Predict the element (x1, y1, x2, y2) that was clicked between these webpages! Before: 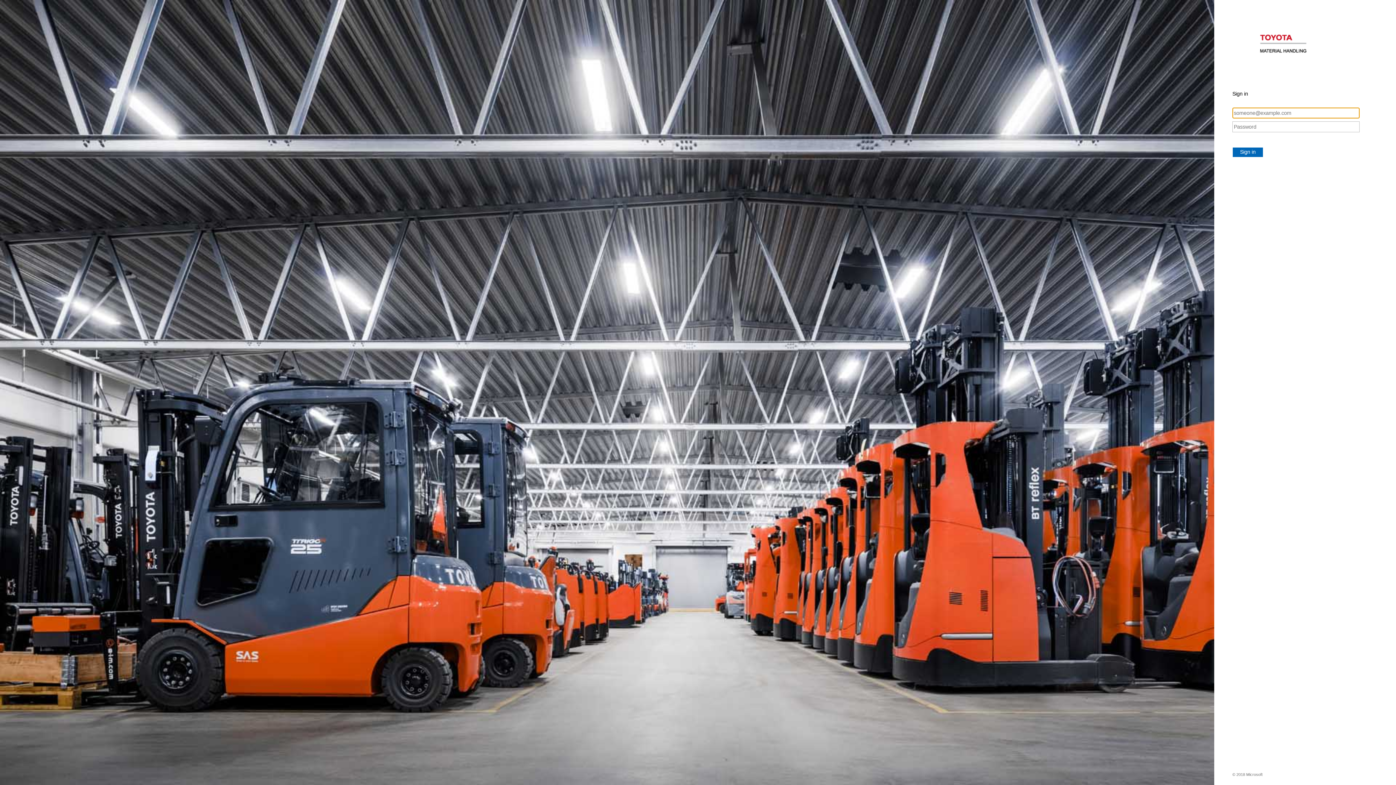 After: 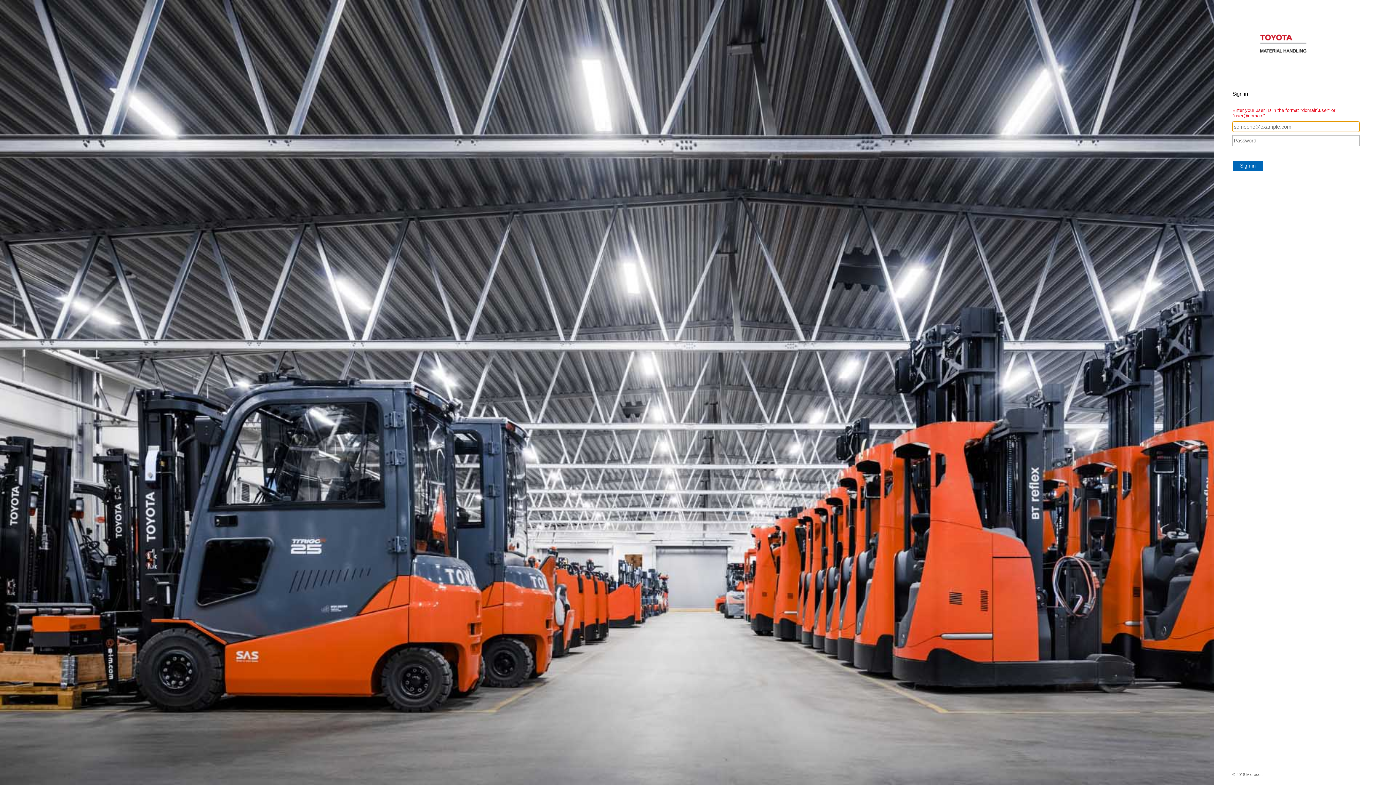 Action: bbox: (1232, 147, 1263, 157) label: Sign in